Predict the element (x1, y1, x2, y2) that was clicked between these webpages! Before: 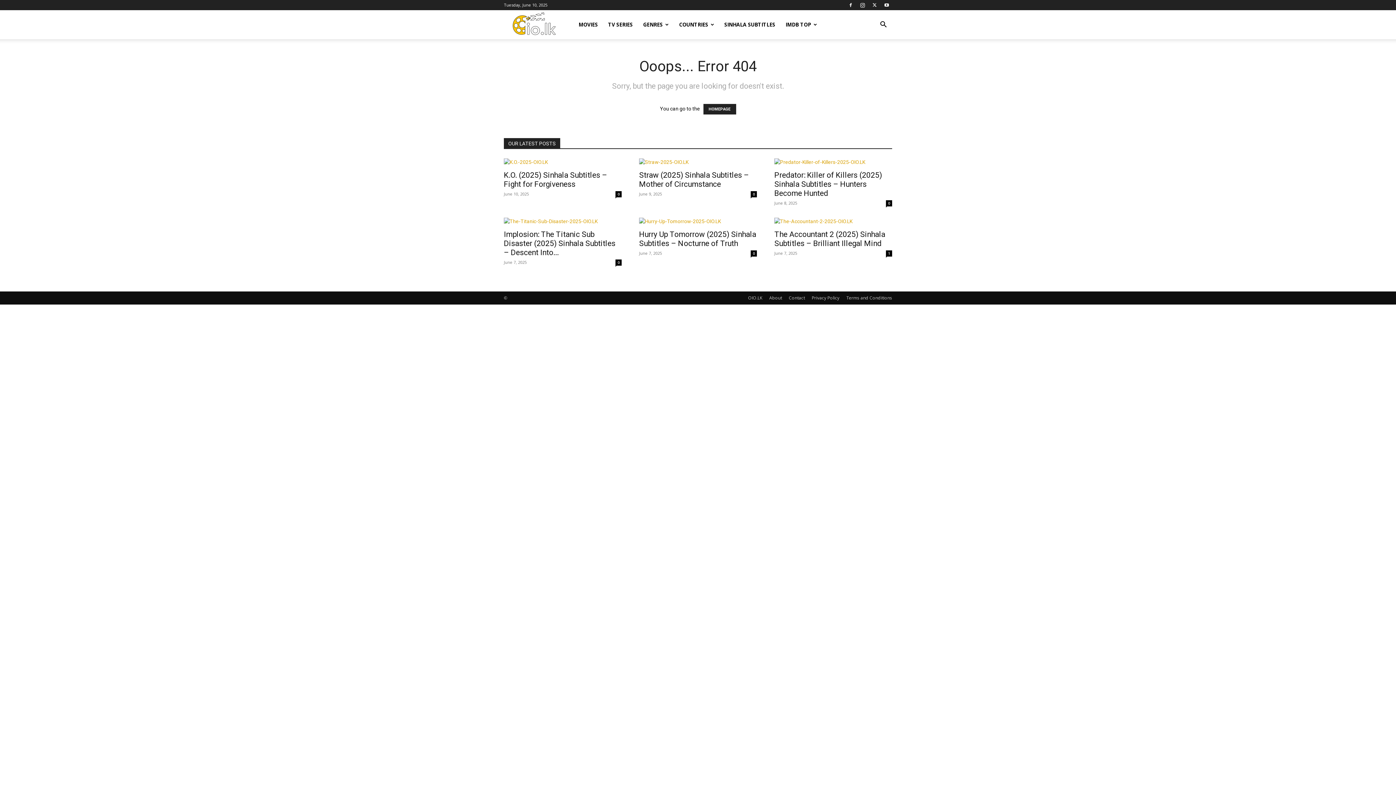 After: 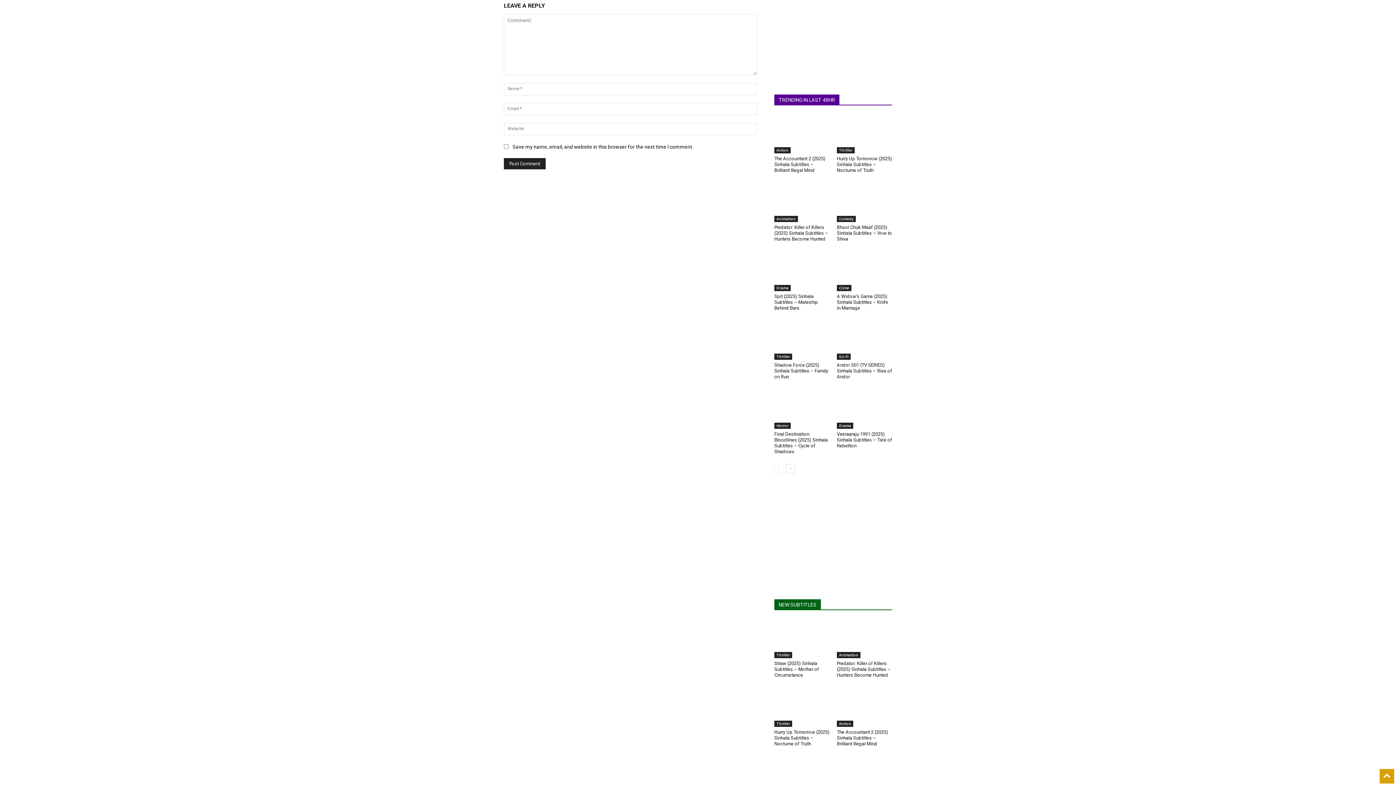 Action: bbox: (615, 259, 621, 265) label: 0